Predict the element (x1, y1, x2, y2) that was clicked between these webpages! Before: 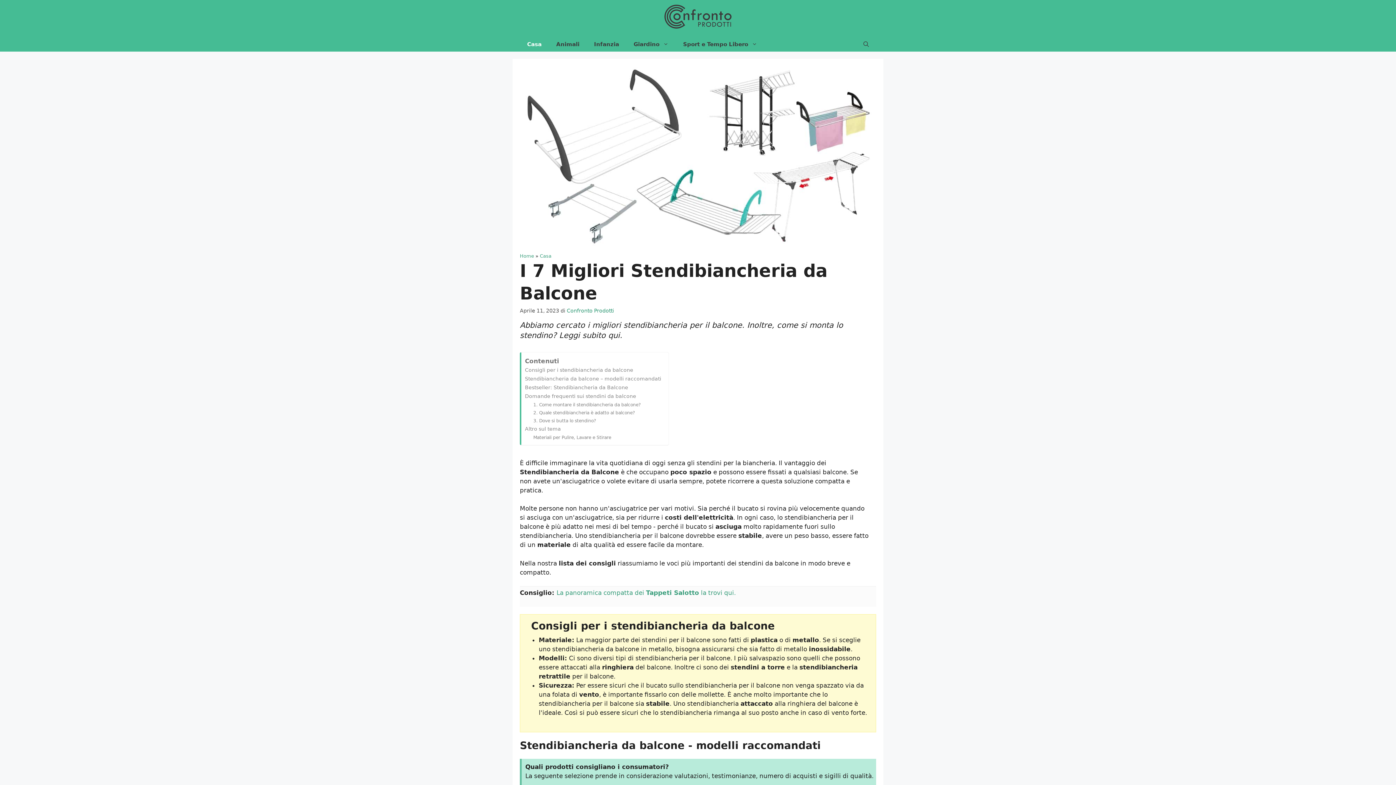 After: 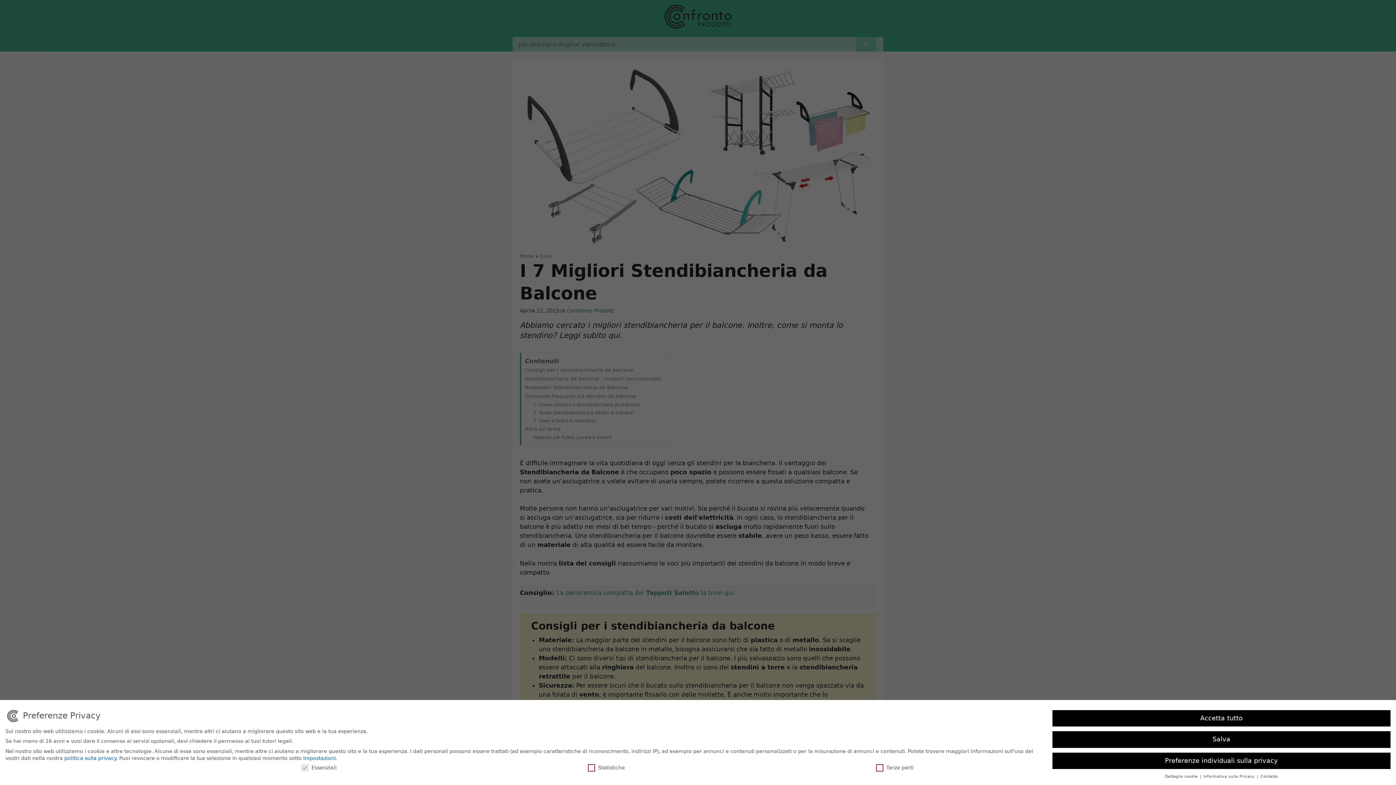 Action: label: Apri la barra di ricerca bbox: (856, 37, 876, 51)